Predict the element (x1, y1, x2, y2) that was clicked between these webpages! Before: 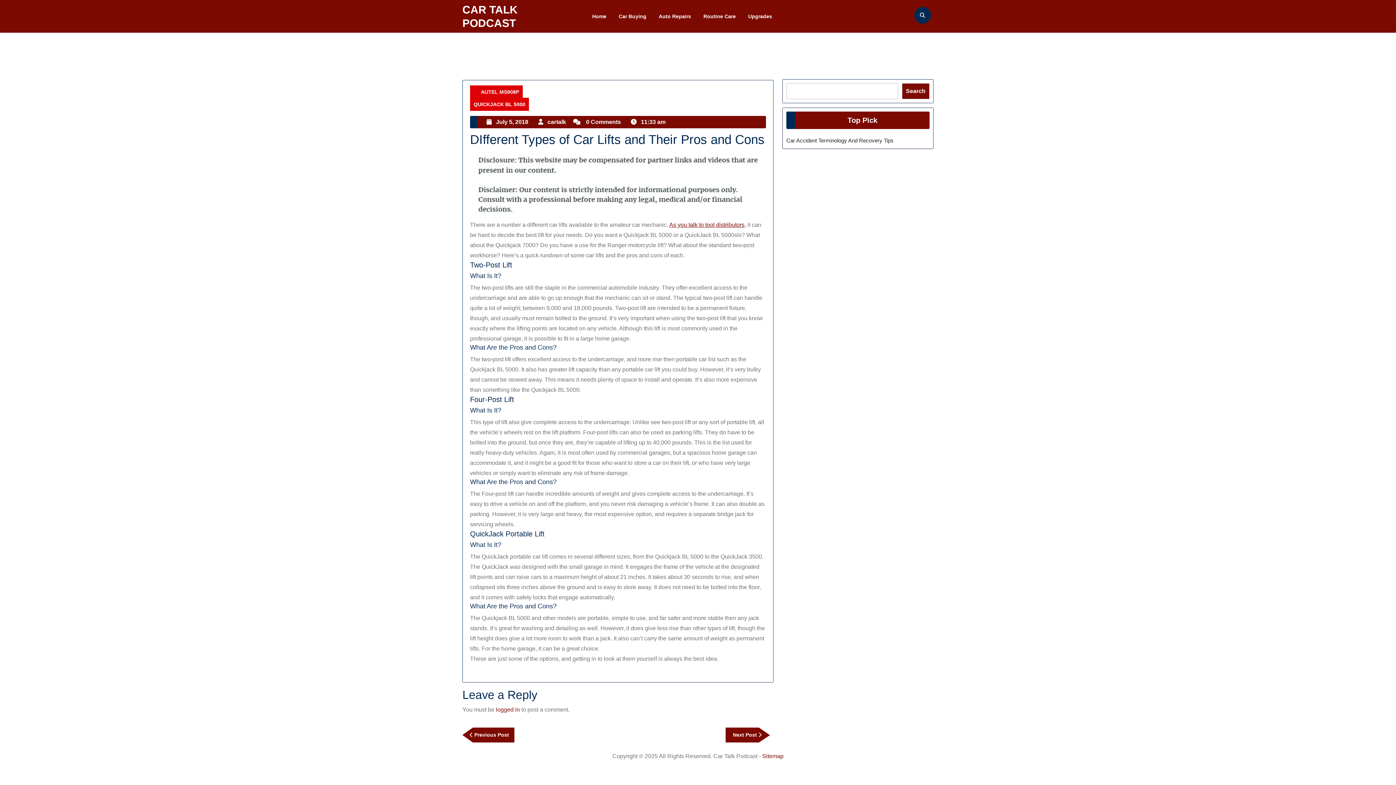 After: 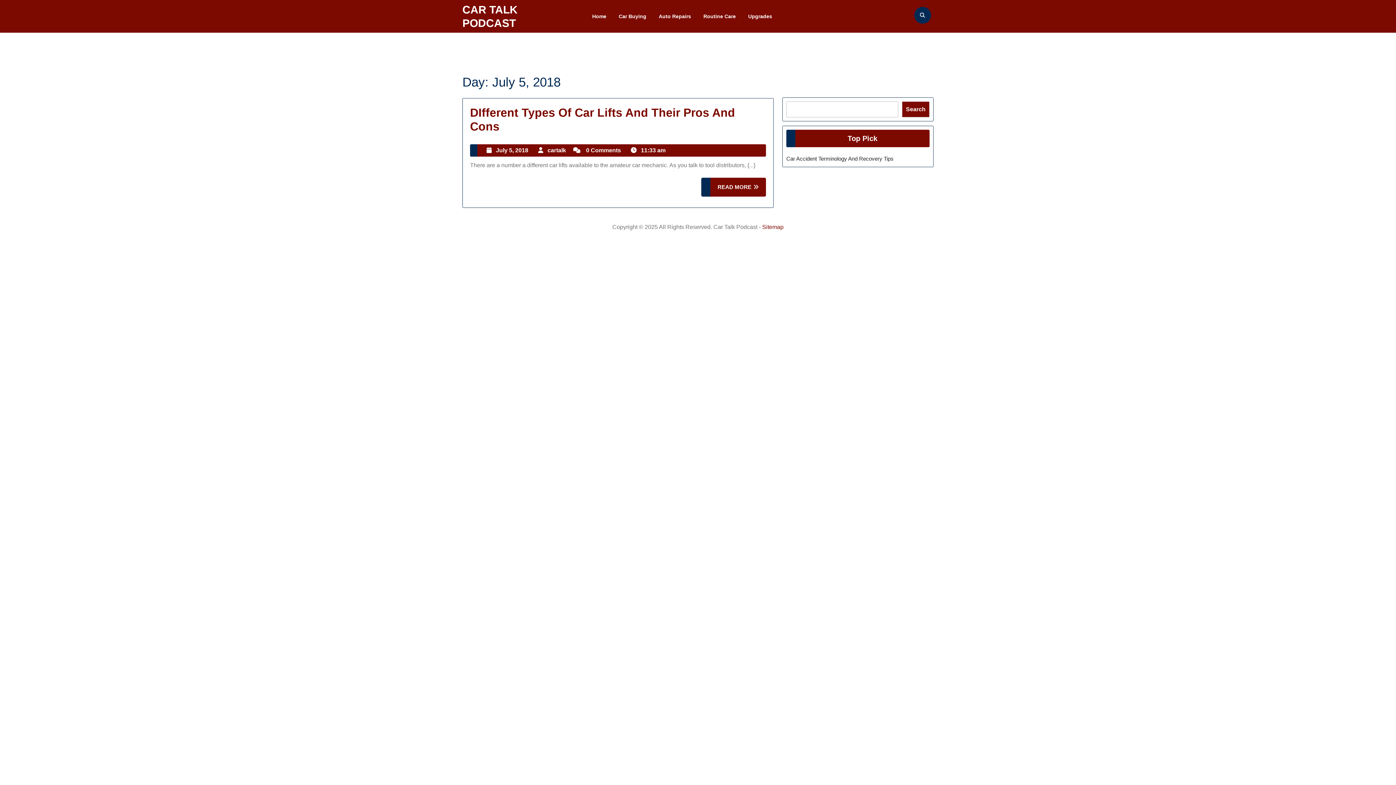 Action: bbox: (496, 118, 528, 125) label: July 5, 2018
July 5, 2018